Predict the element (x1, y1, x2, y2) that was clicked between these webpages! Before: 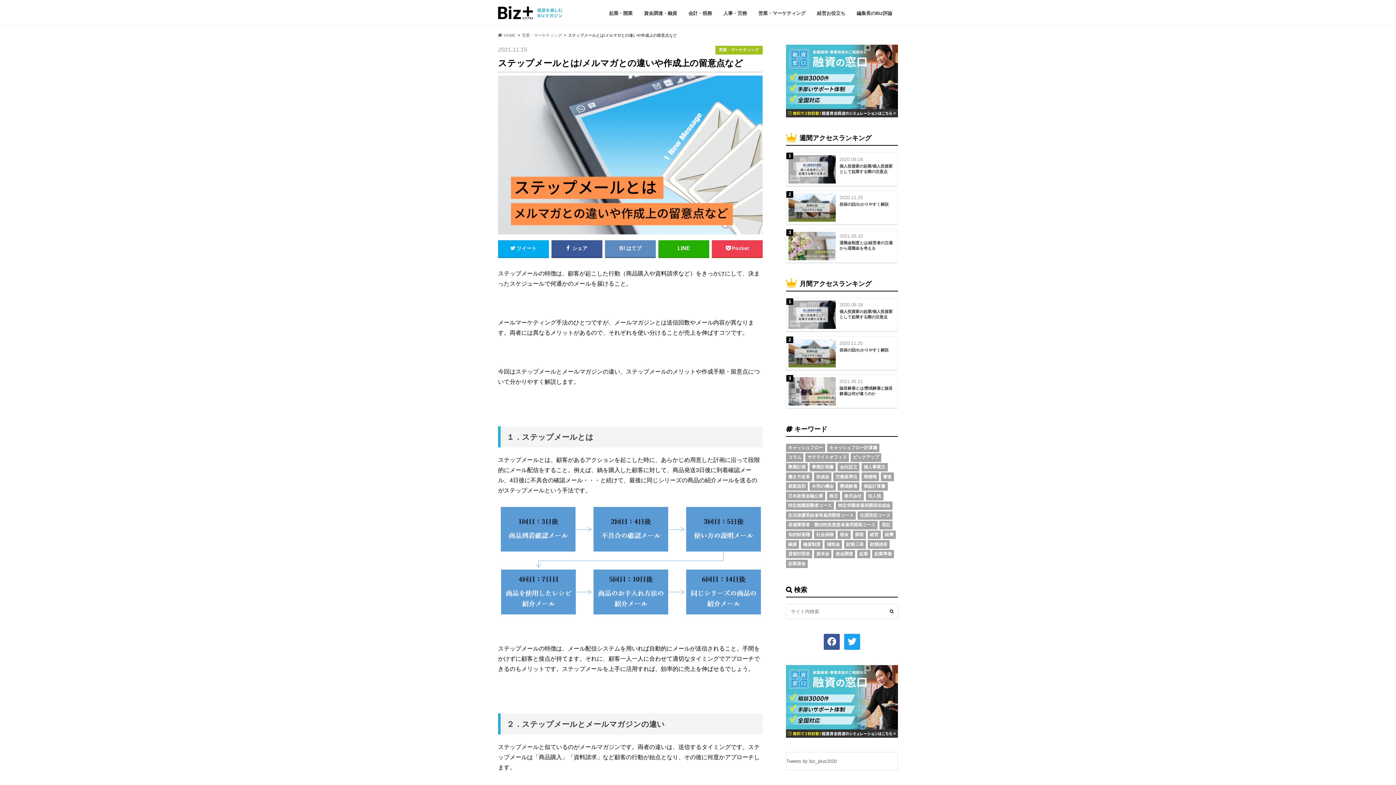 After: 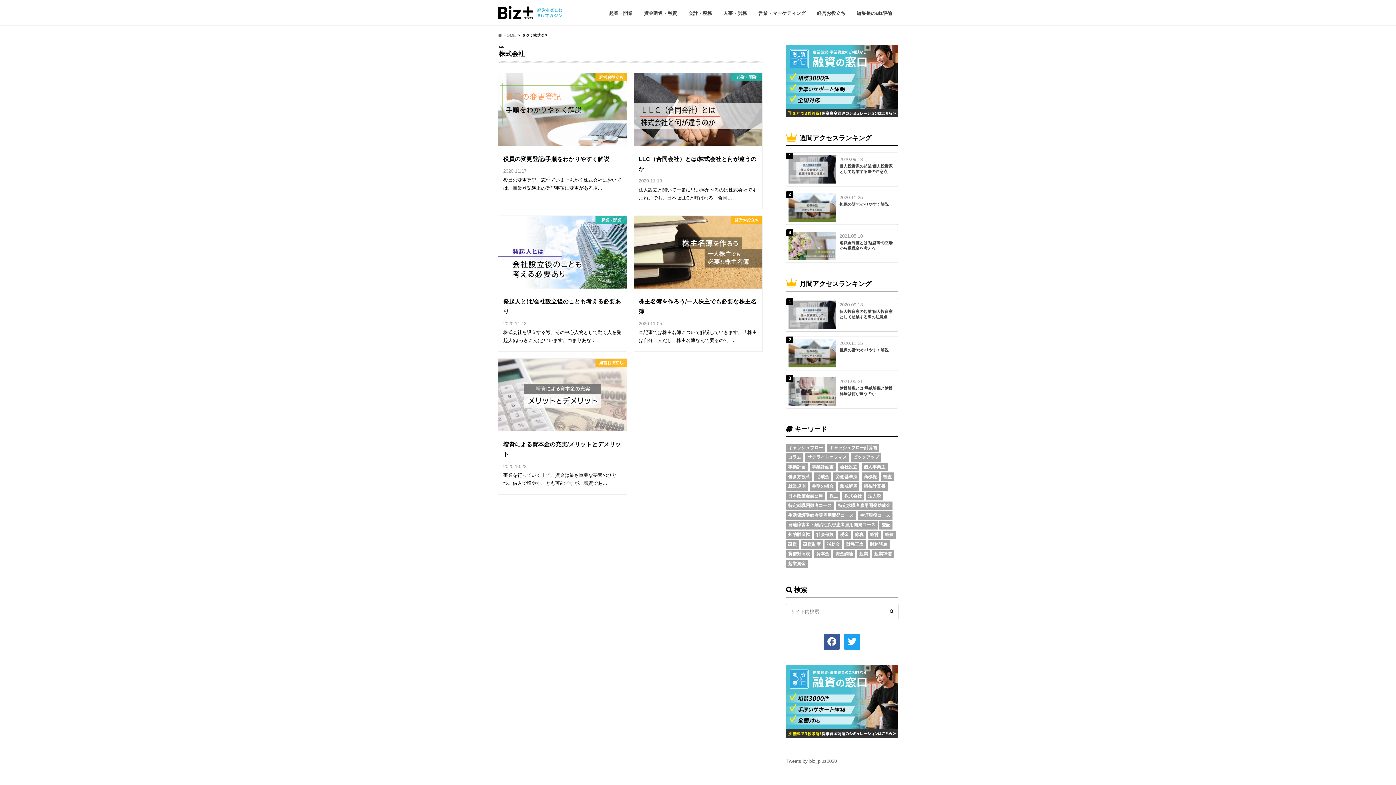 Action: label: 株式会社 (5個の項目) bbox: (842, 492, 864, 500)